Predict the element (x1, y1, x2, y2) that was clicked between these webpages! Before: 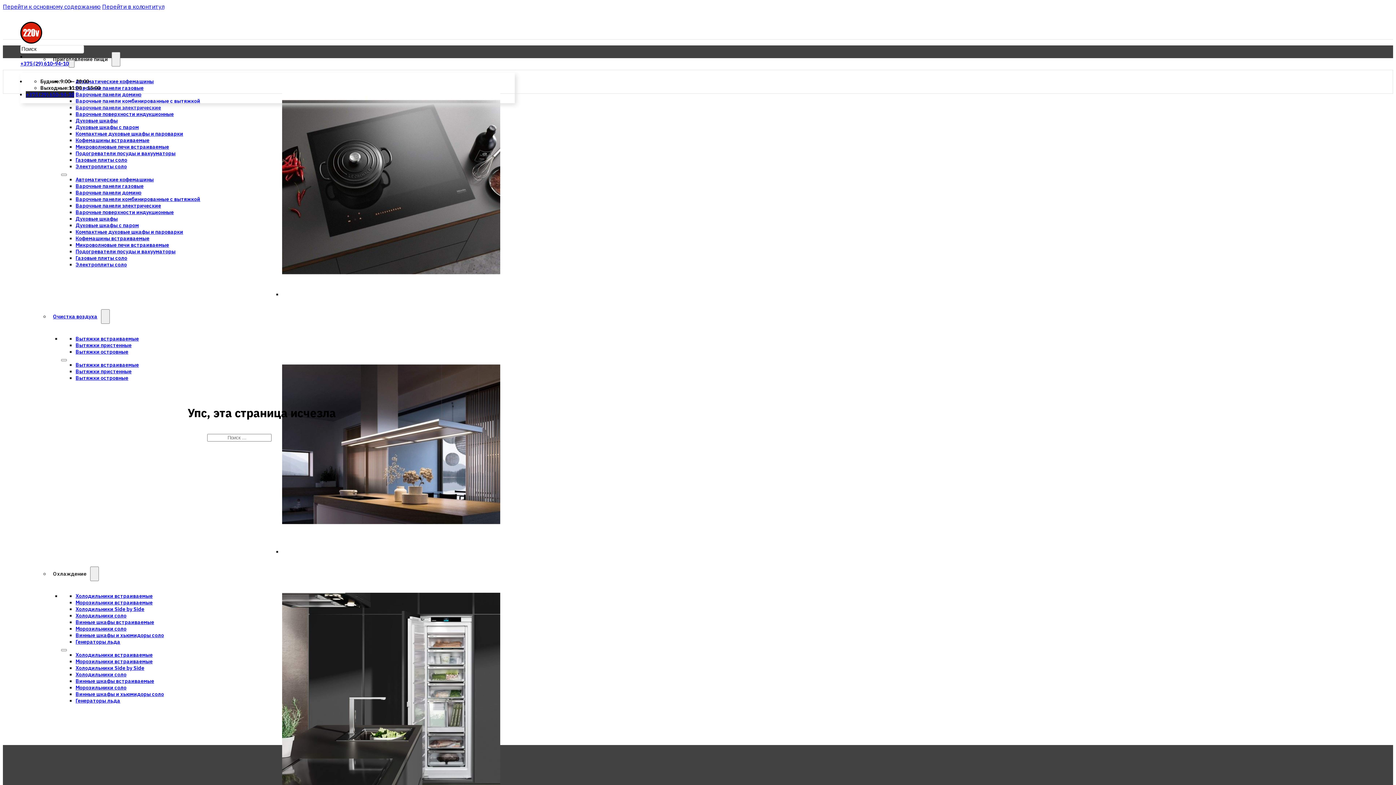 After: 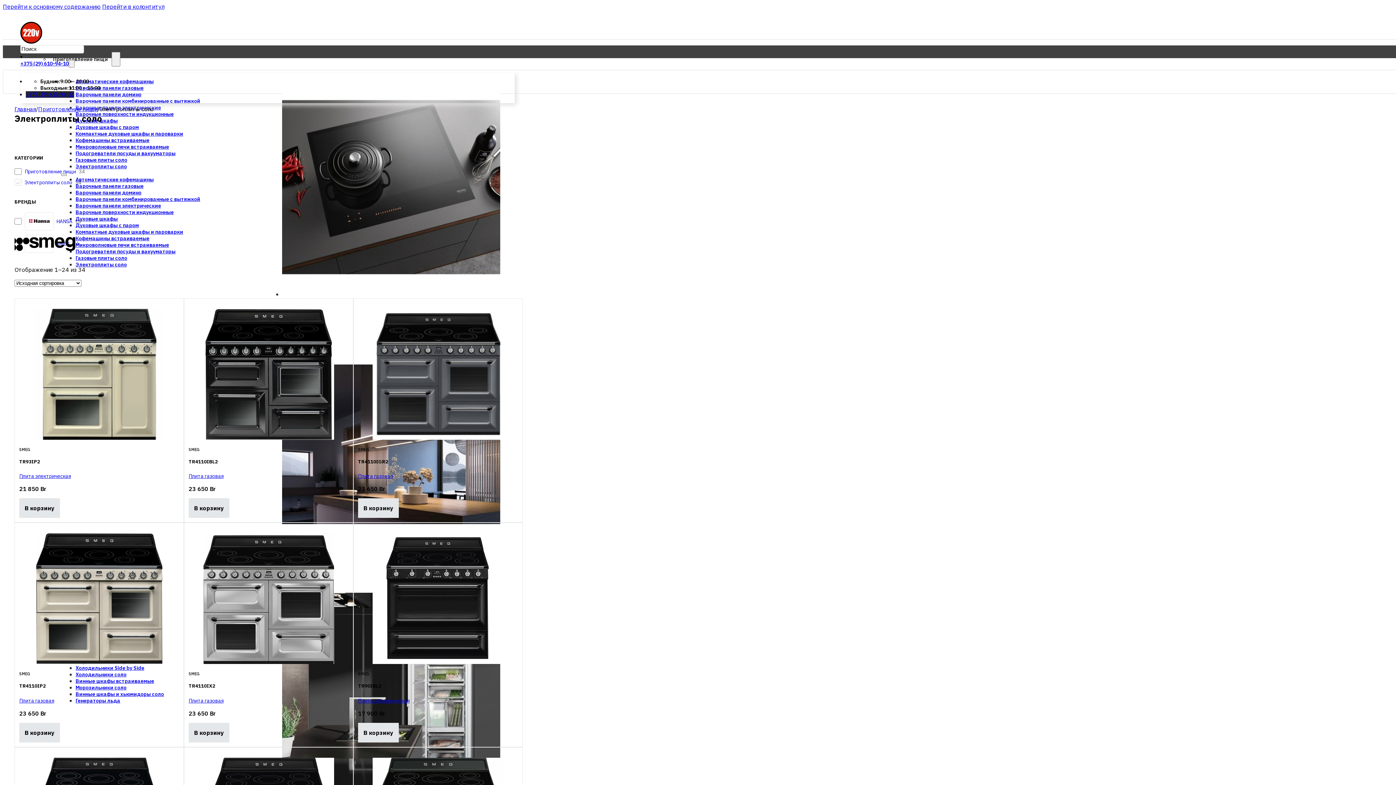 Action: label: Электроплиты соло bbox: (75, 163, 126, 169)